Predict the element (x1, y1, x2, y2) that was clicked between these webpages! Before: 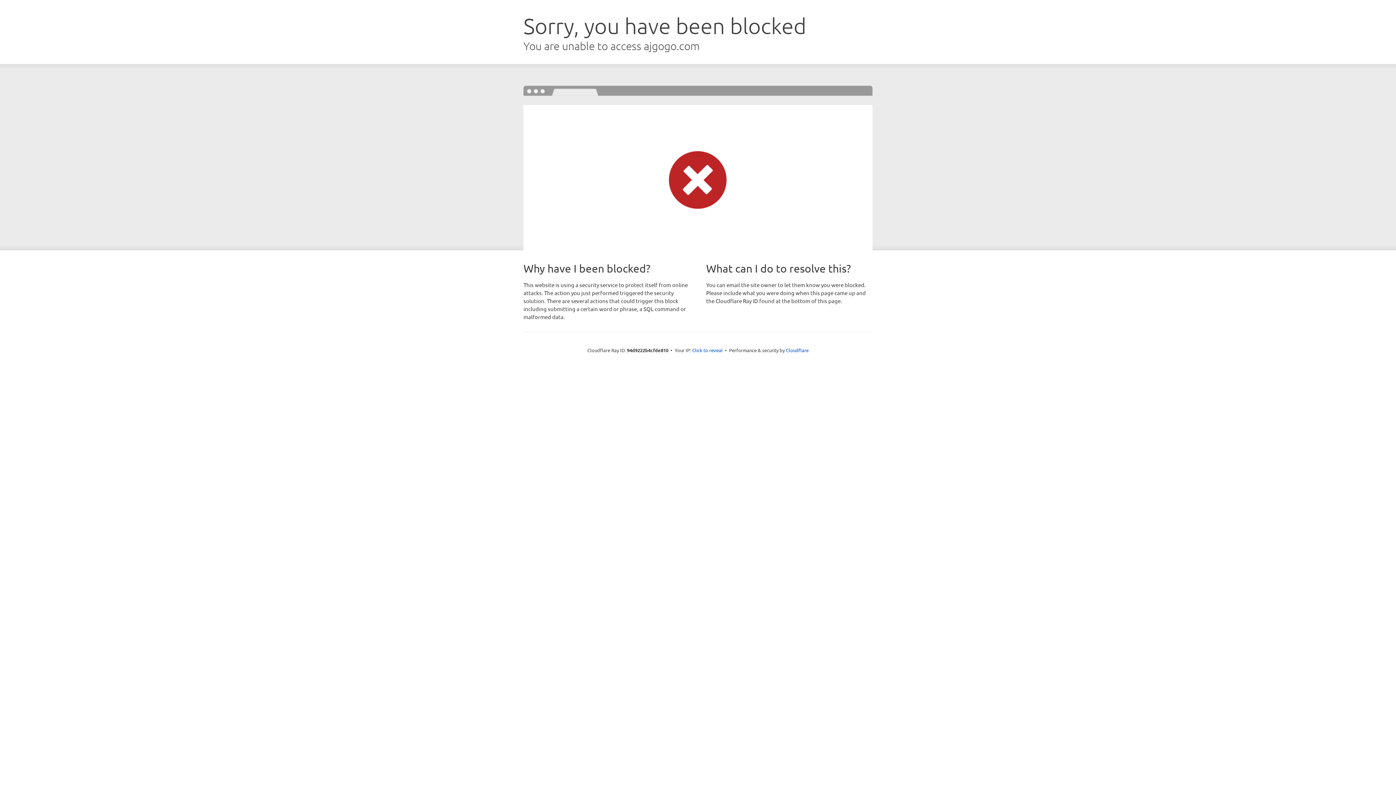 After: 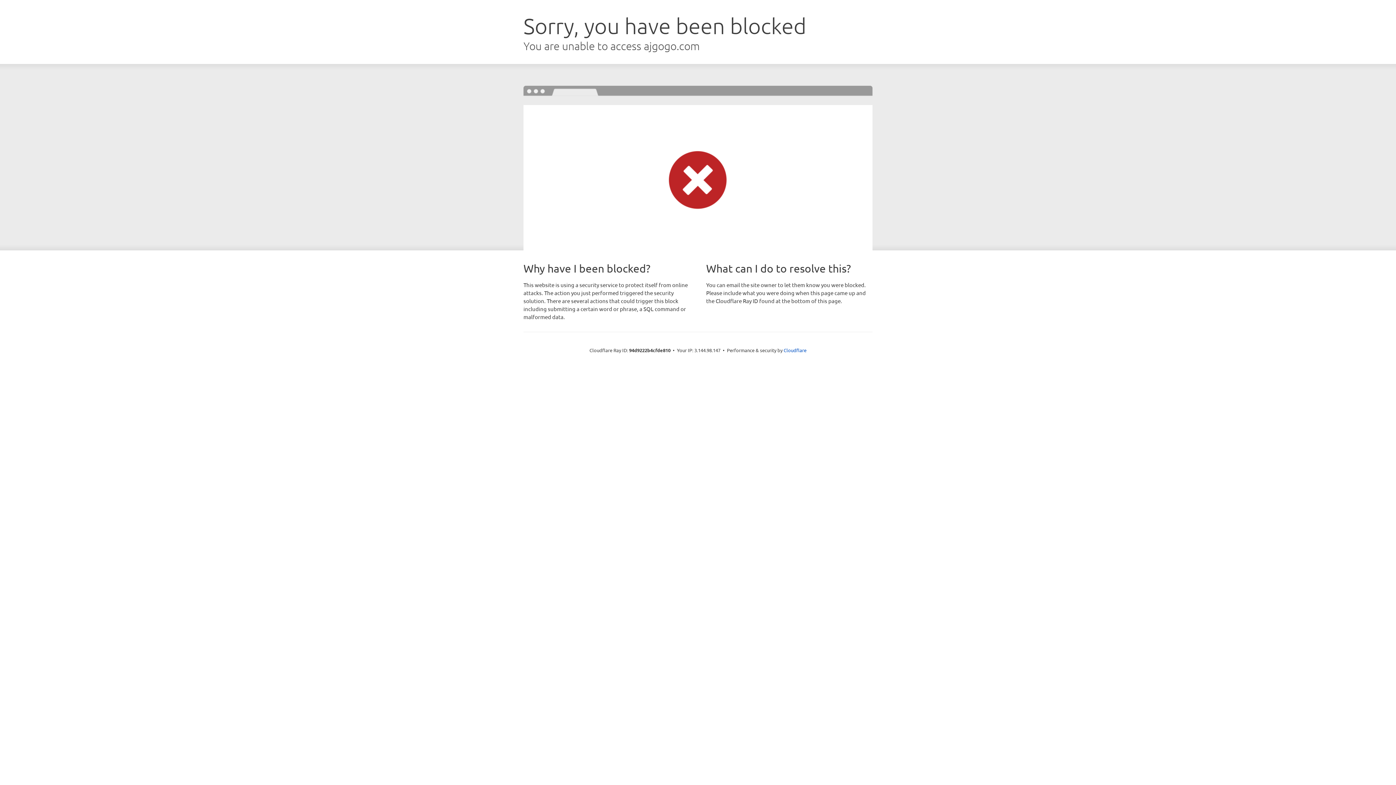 Action: bbox: (692, 346, 722, 353) label: Click to reveal